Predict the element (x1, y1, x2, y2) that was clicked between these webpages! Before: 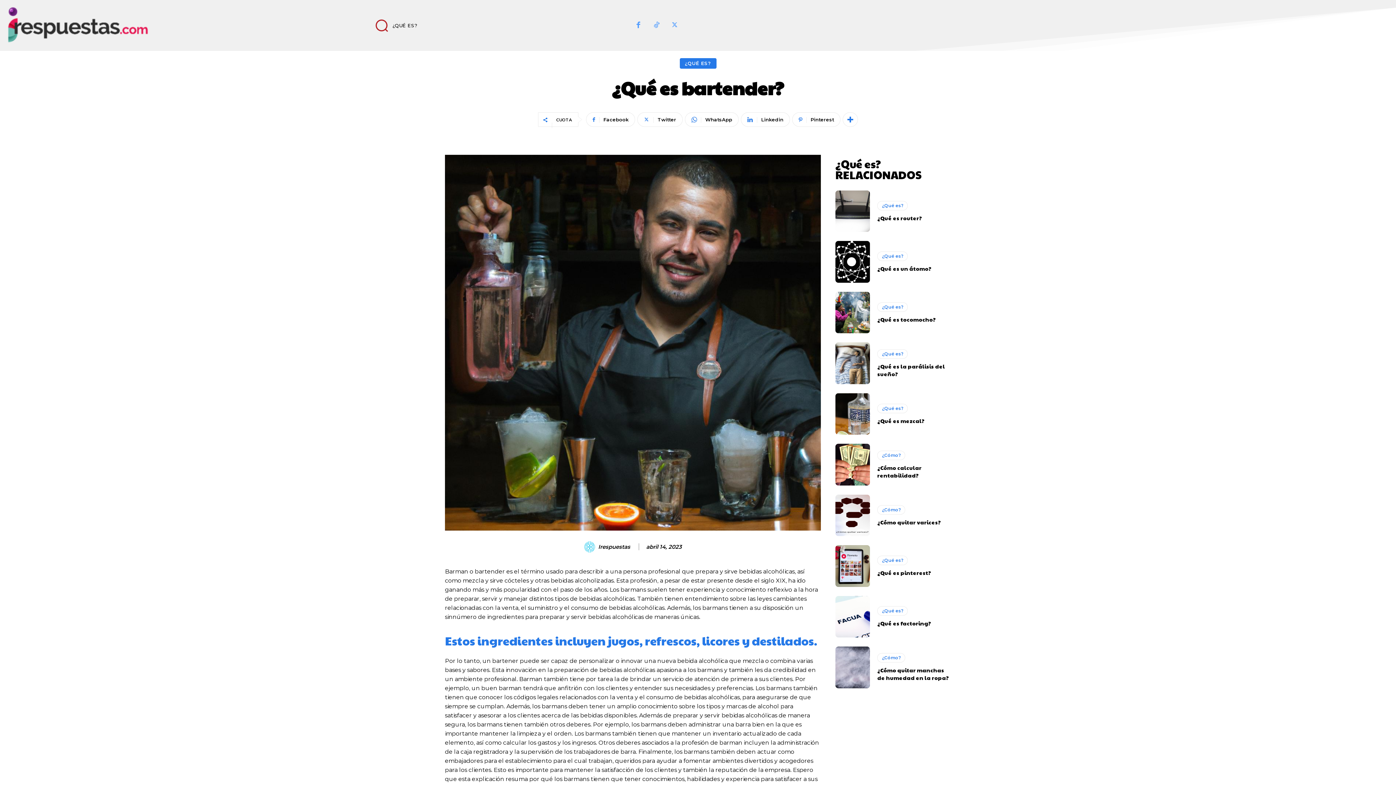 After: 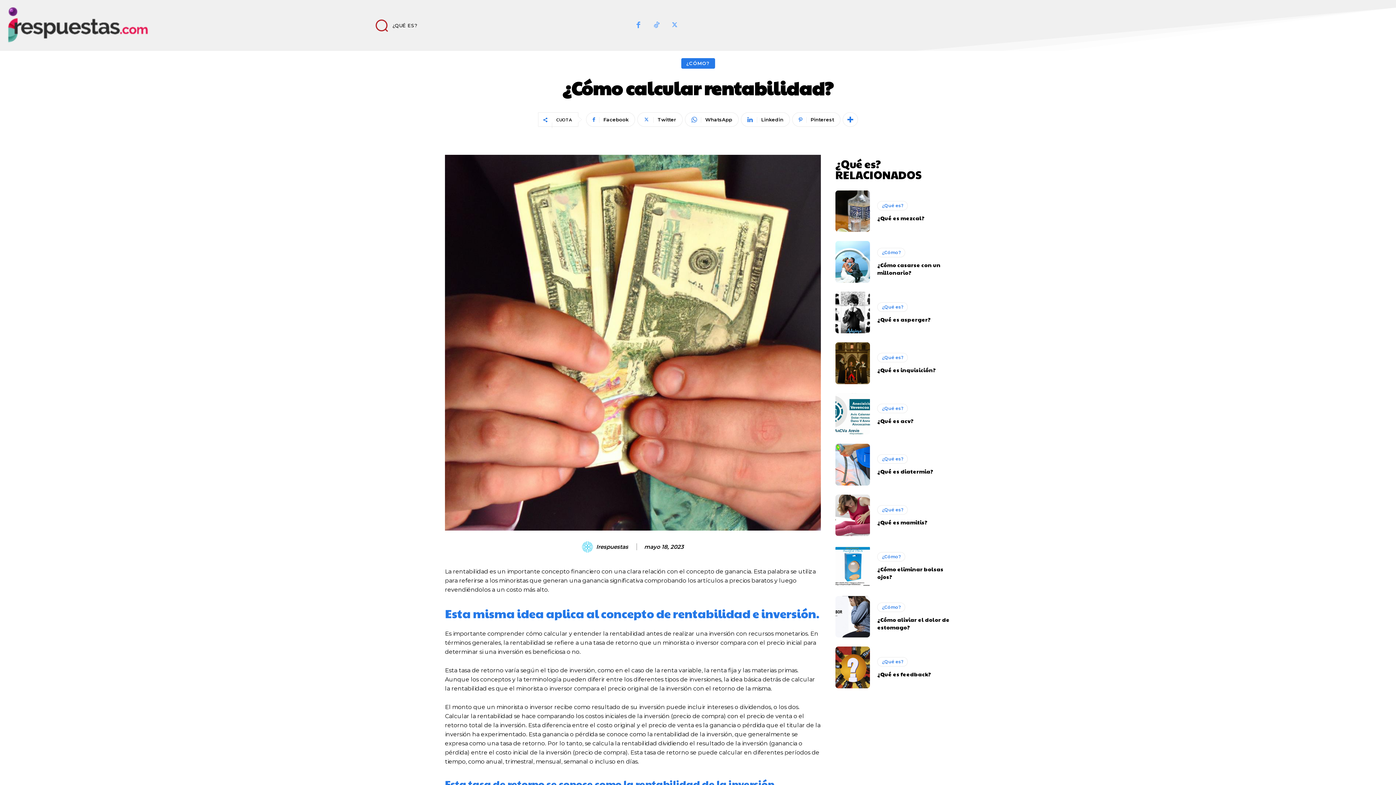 Action: bbox: (835, 444, 870, 485)